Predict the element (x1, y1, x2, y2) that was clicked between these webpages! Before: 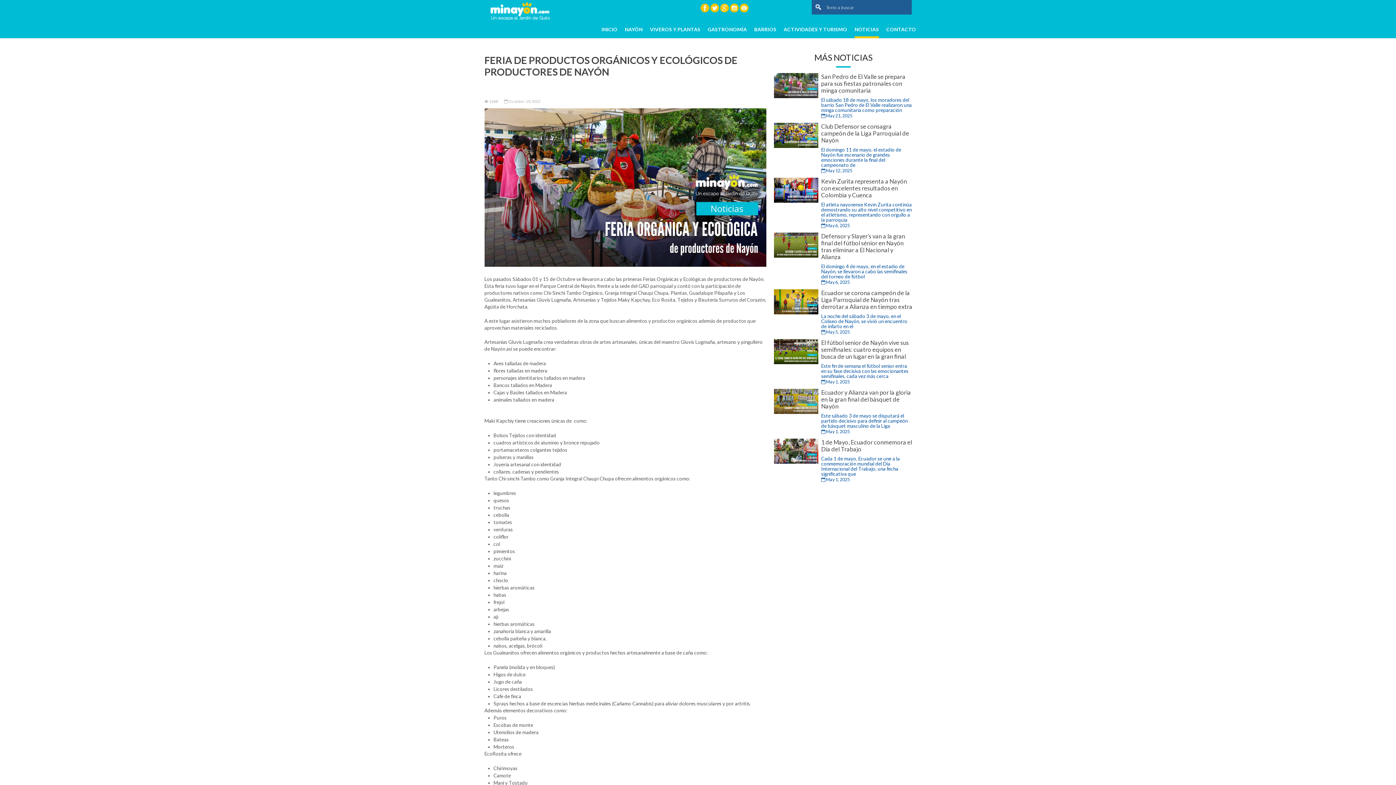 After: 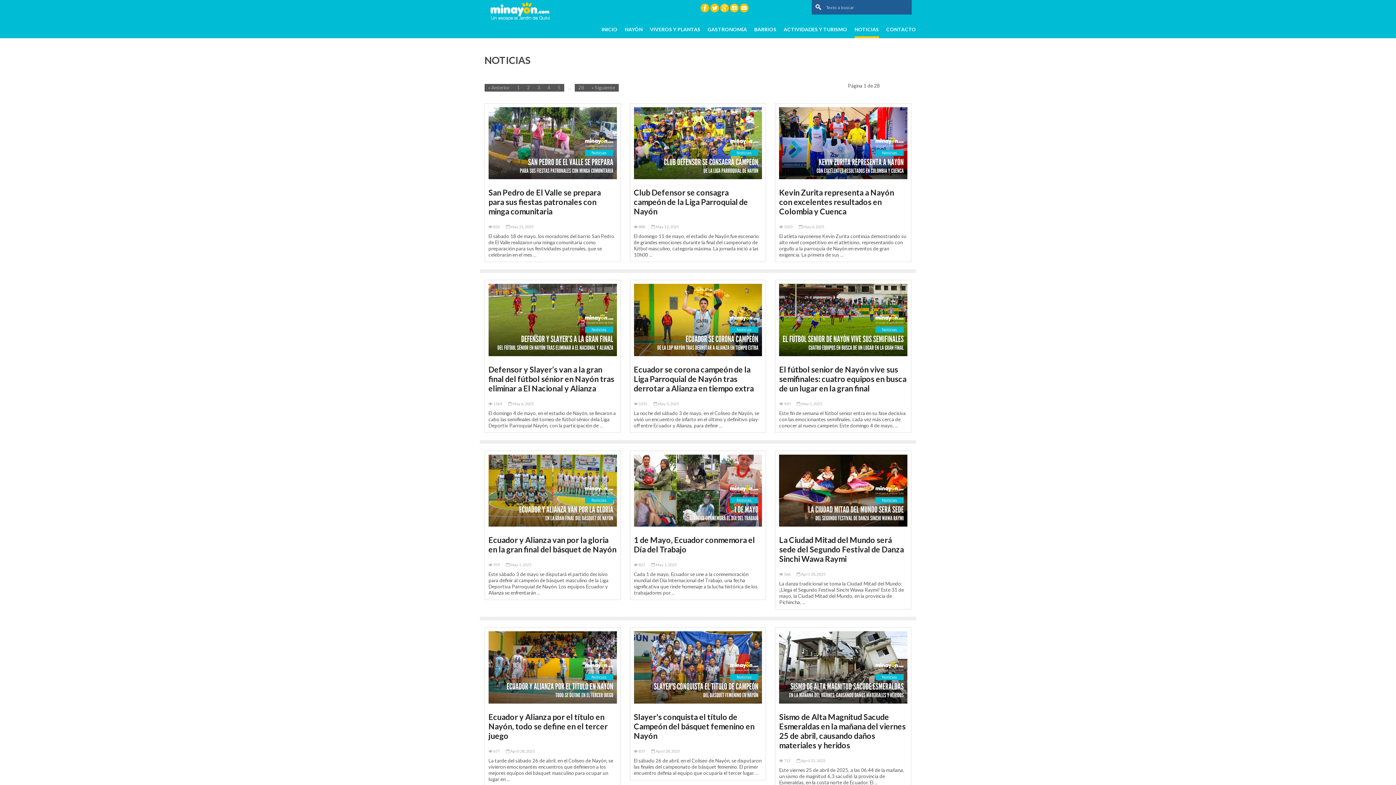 Action: label: NOTICIAS bbox: (854, 24, 879, 38)